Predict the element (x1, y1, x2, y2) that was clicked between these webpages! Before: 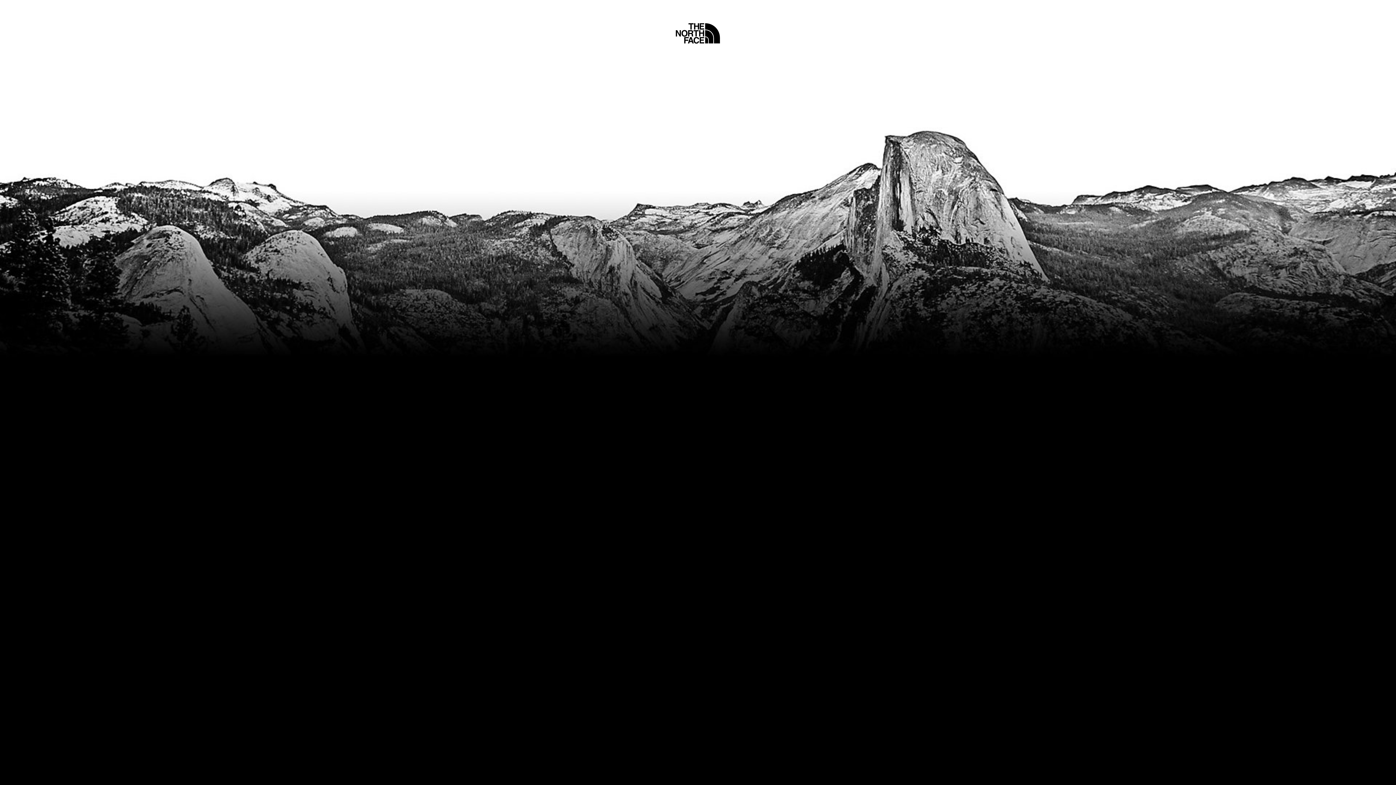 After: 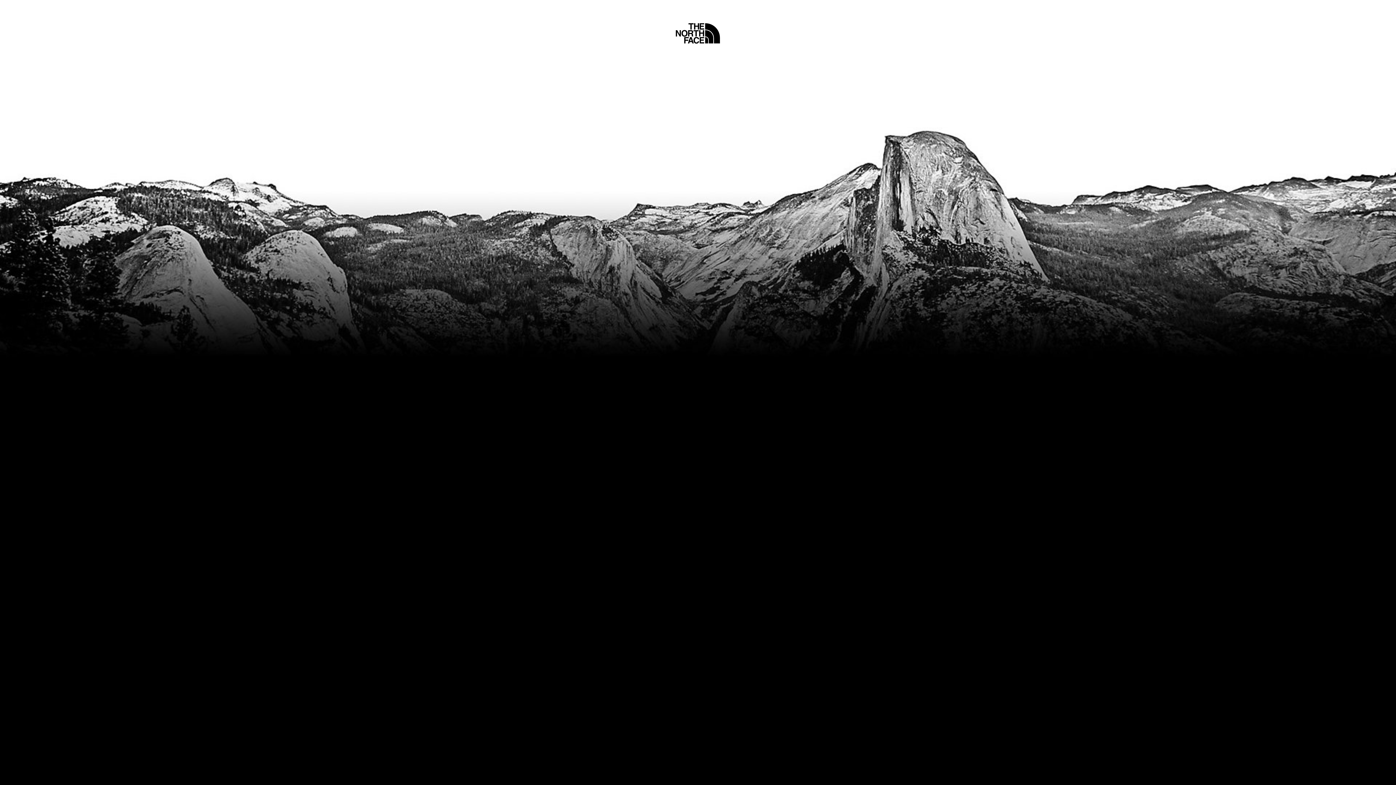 Action: bbox: (675, 5, 720, 45) label: Home